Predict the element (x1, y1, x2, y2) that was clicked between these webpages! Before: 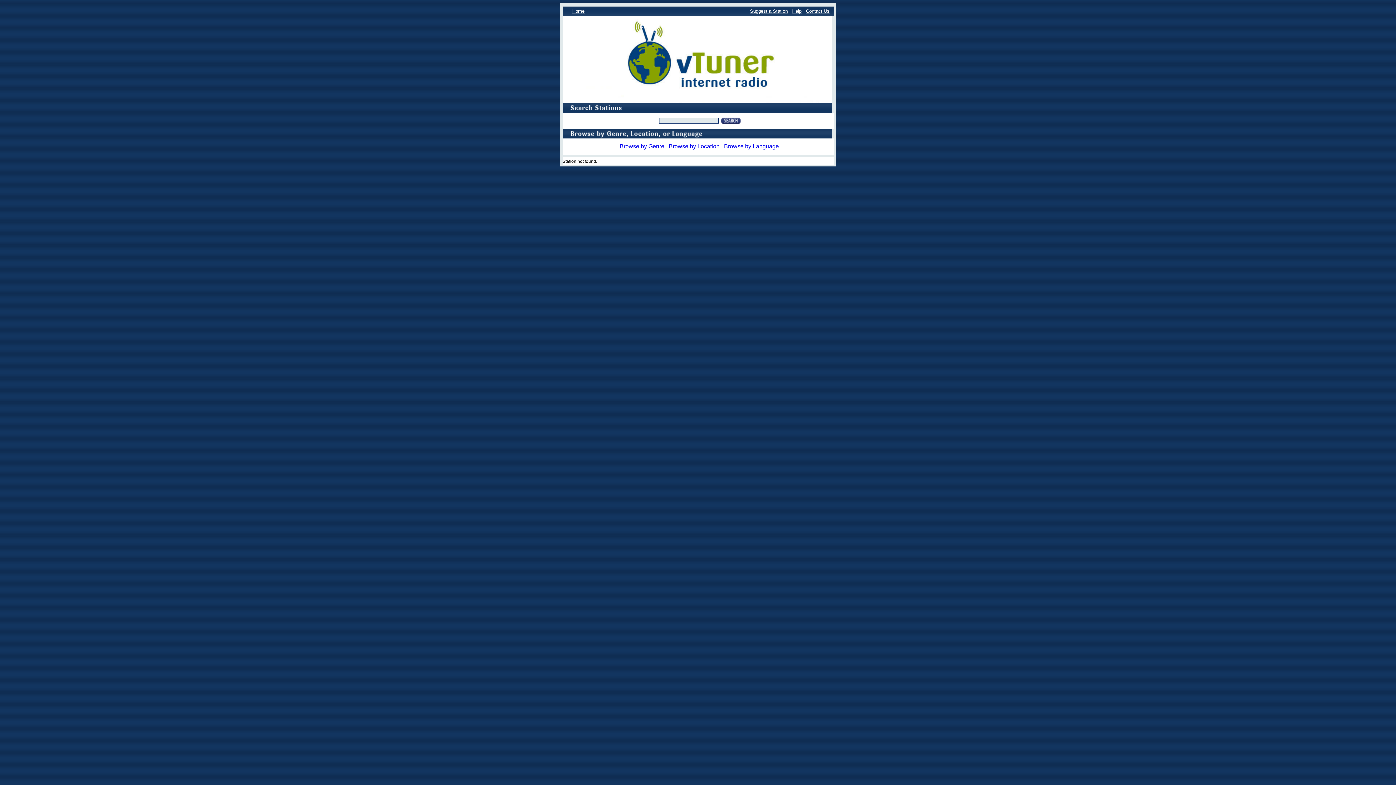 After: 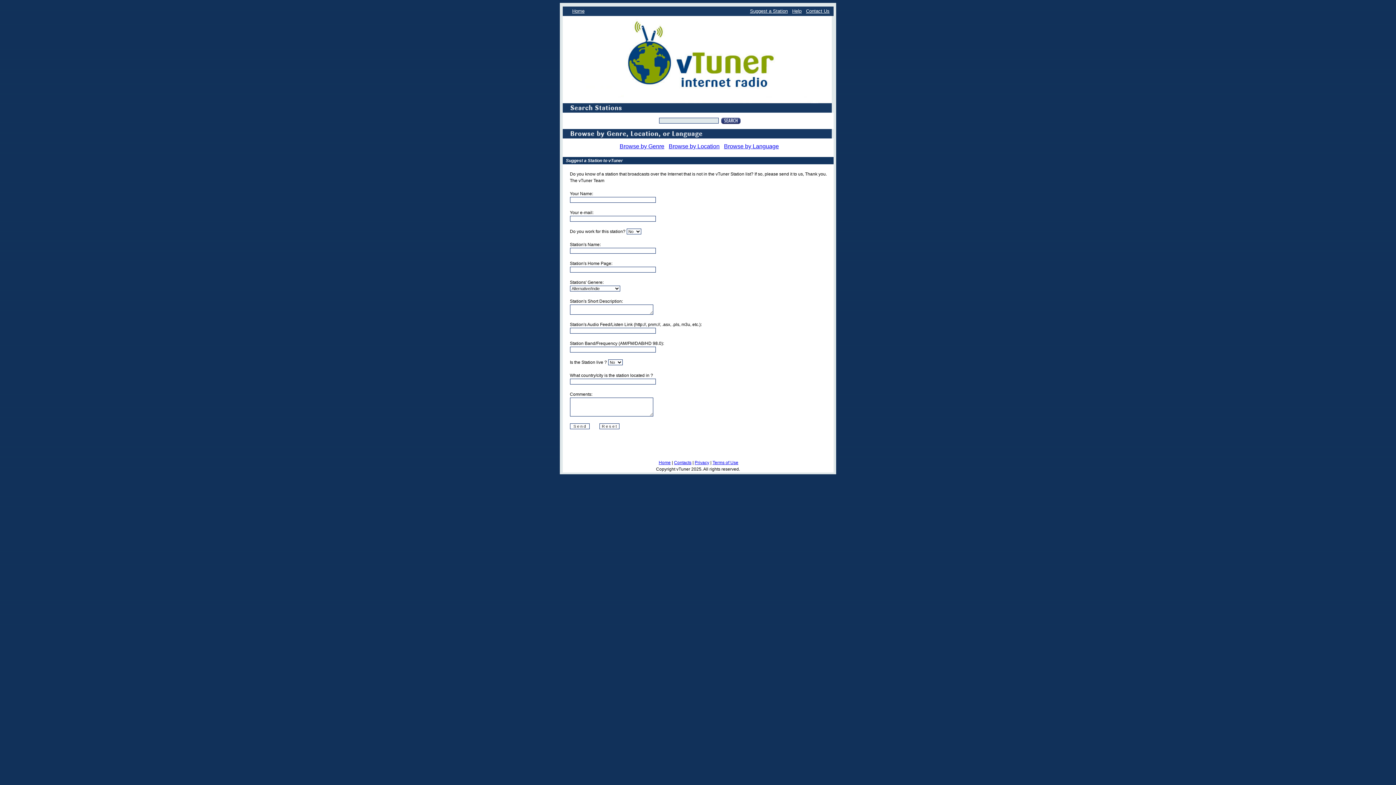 Action: label: Suggest a Station bbox: (750, 8, 788, 13)